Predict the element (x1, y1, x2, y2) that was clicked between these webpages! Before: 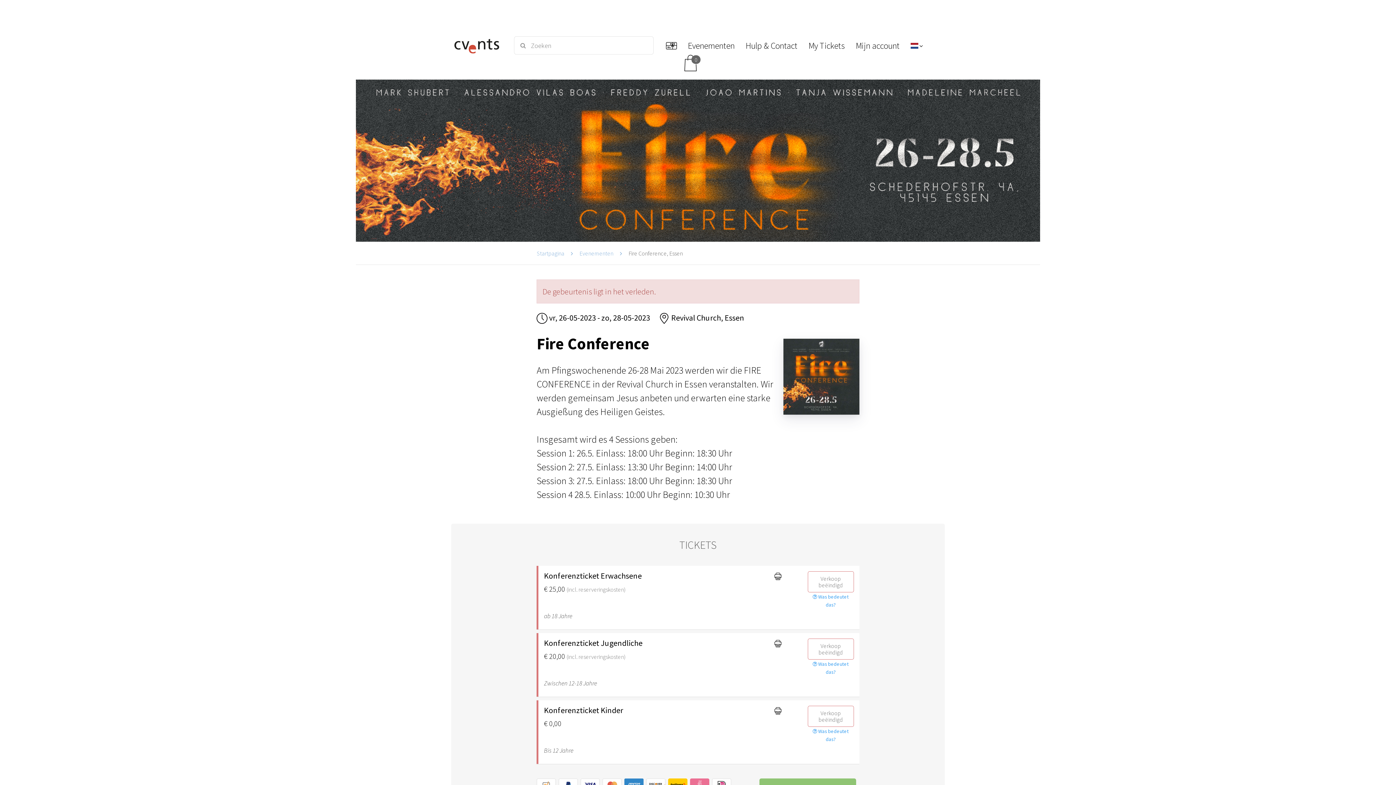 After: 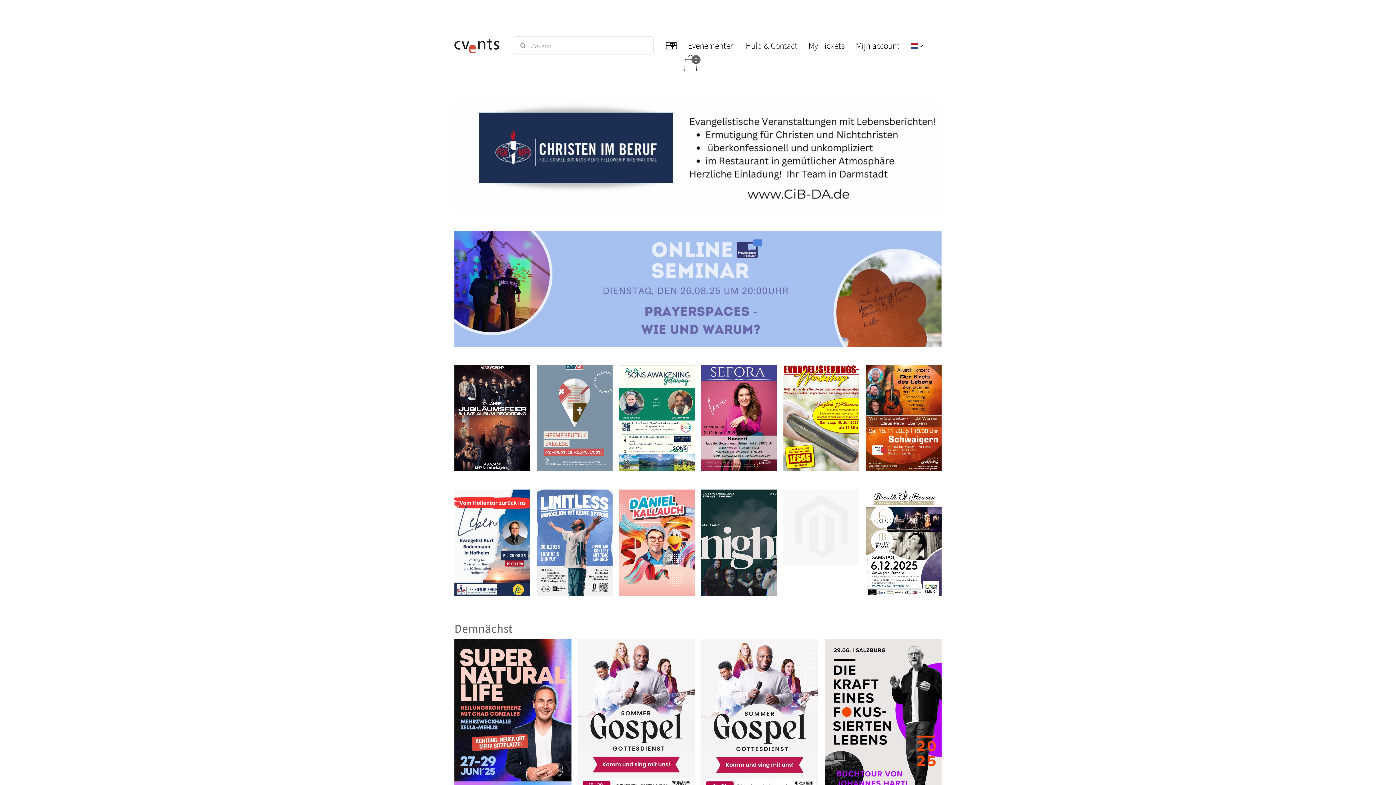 Action: bbox: (454, 36, 504, 54)